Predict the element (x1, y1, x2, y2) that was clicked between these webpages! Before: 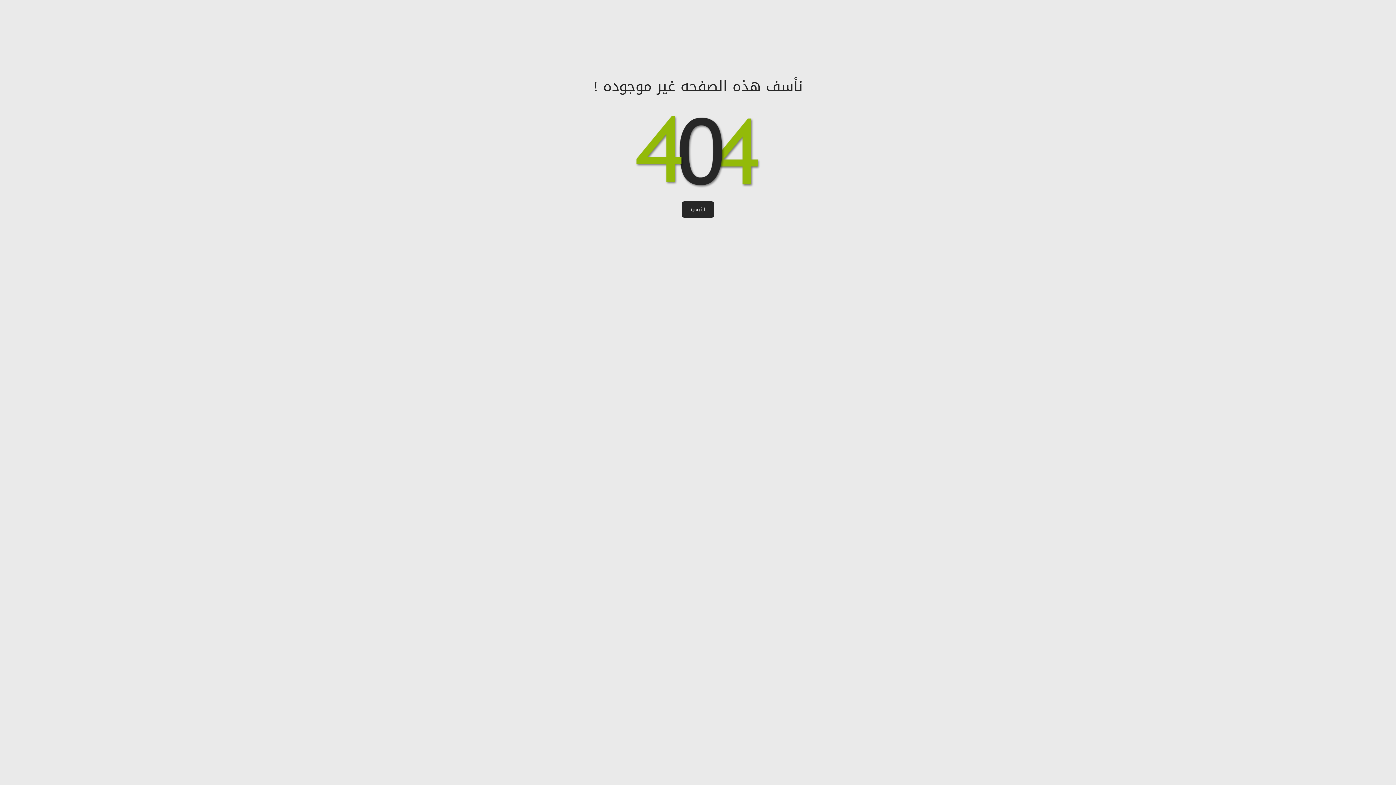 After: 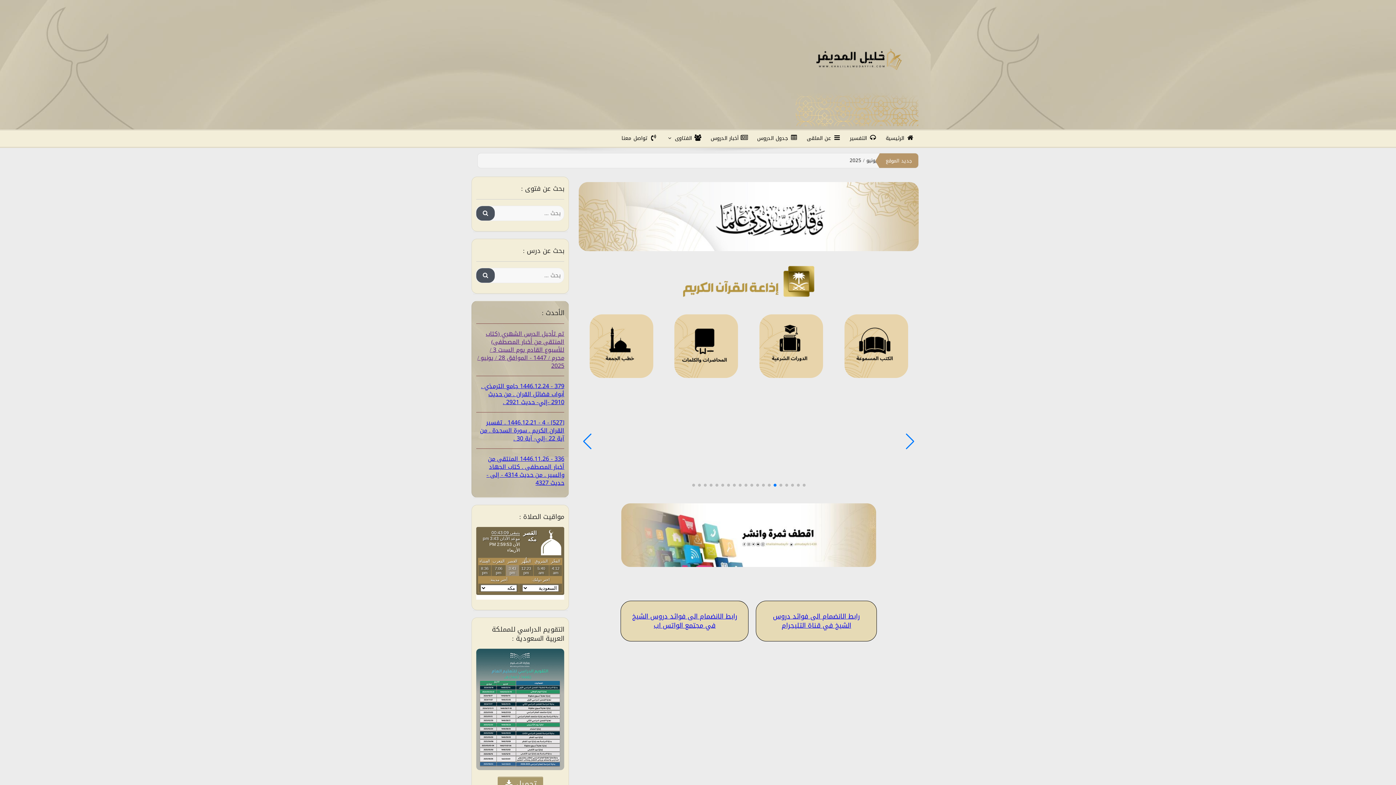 Action: label: الرئيسيه bbox: (682, 201, 714, 217)